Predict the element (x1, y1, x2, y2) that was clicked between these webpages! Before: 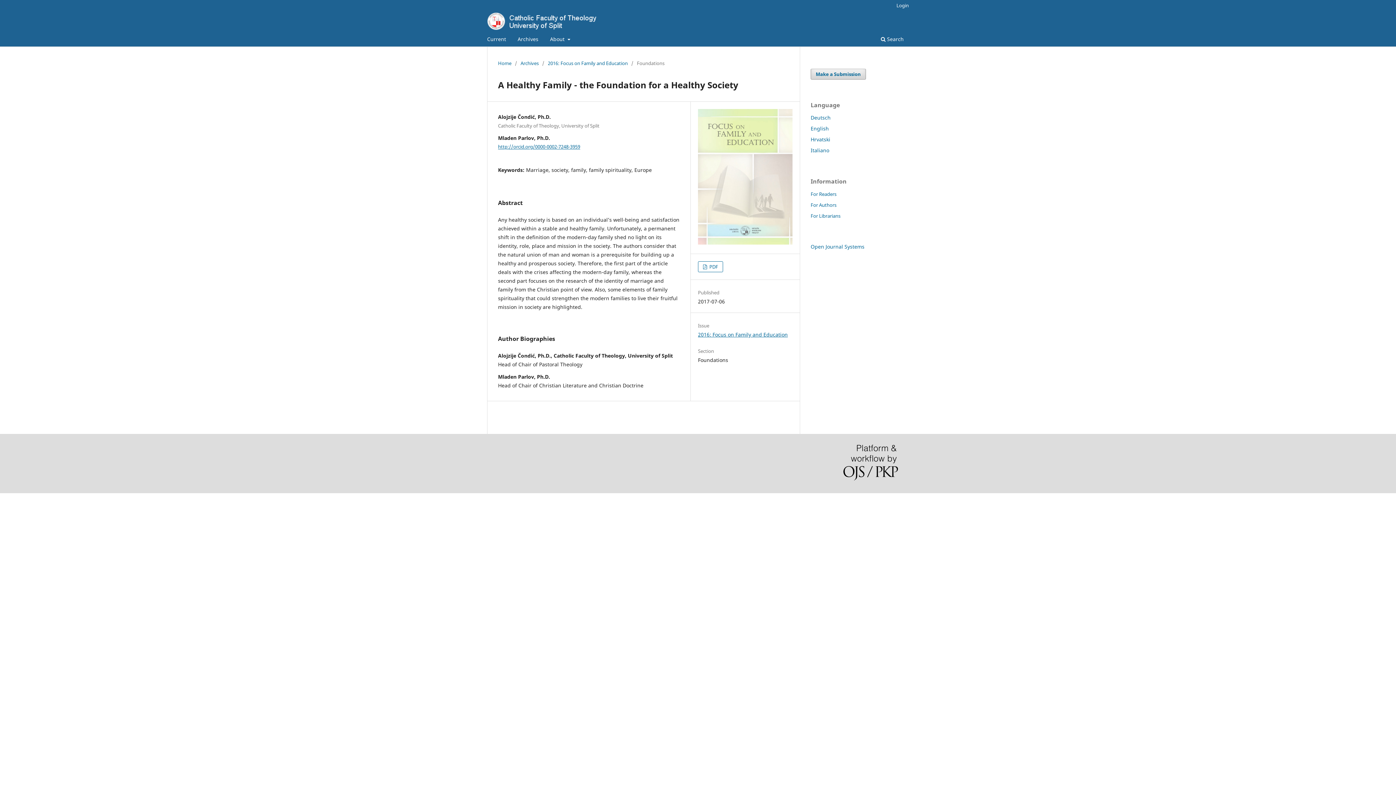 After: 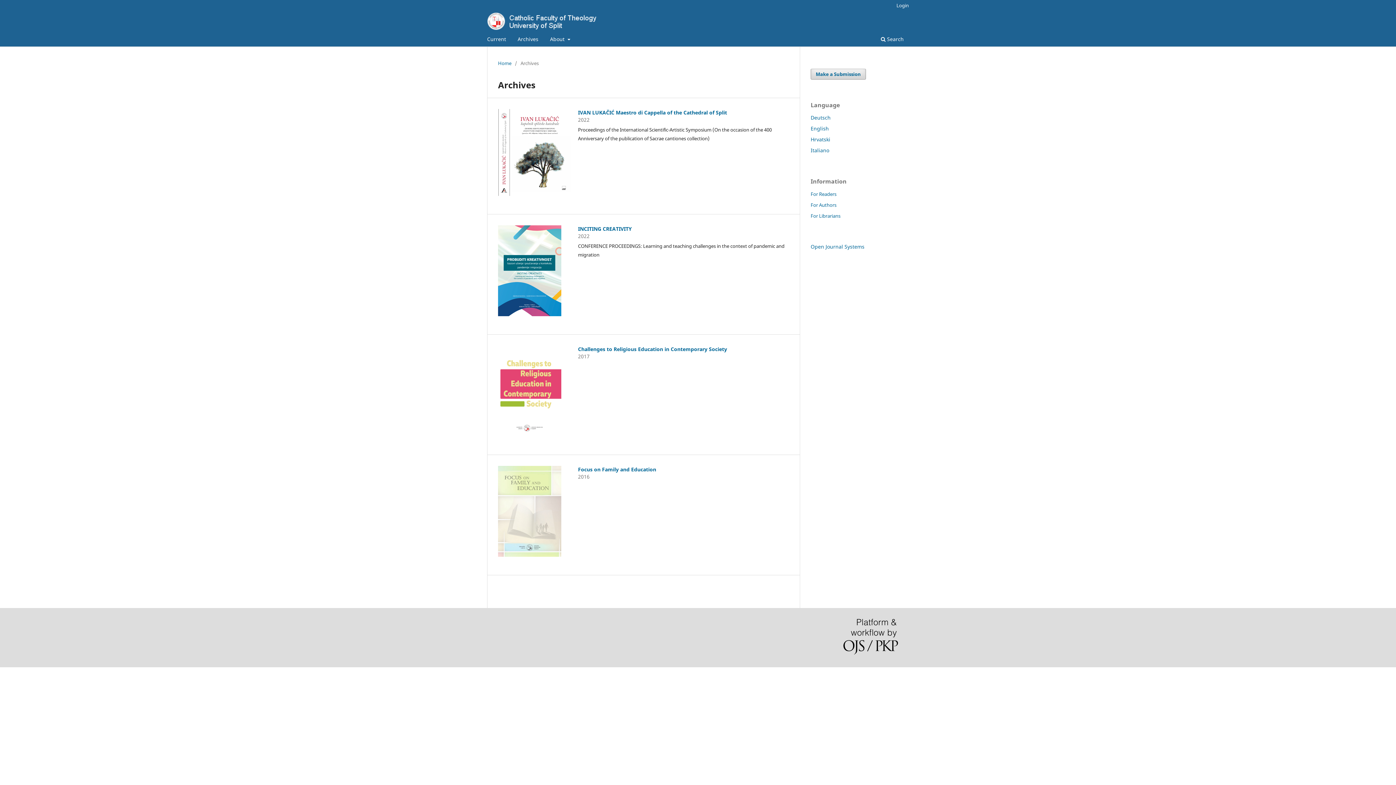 Action: label: Archives bbox: (520, 59, 538, 66)